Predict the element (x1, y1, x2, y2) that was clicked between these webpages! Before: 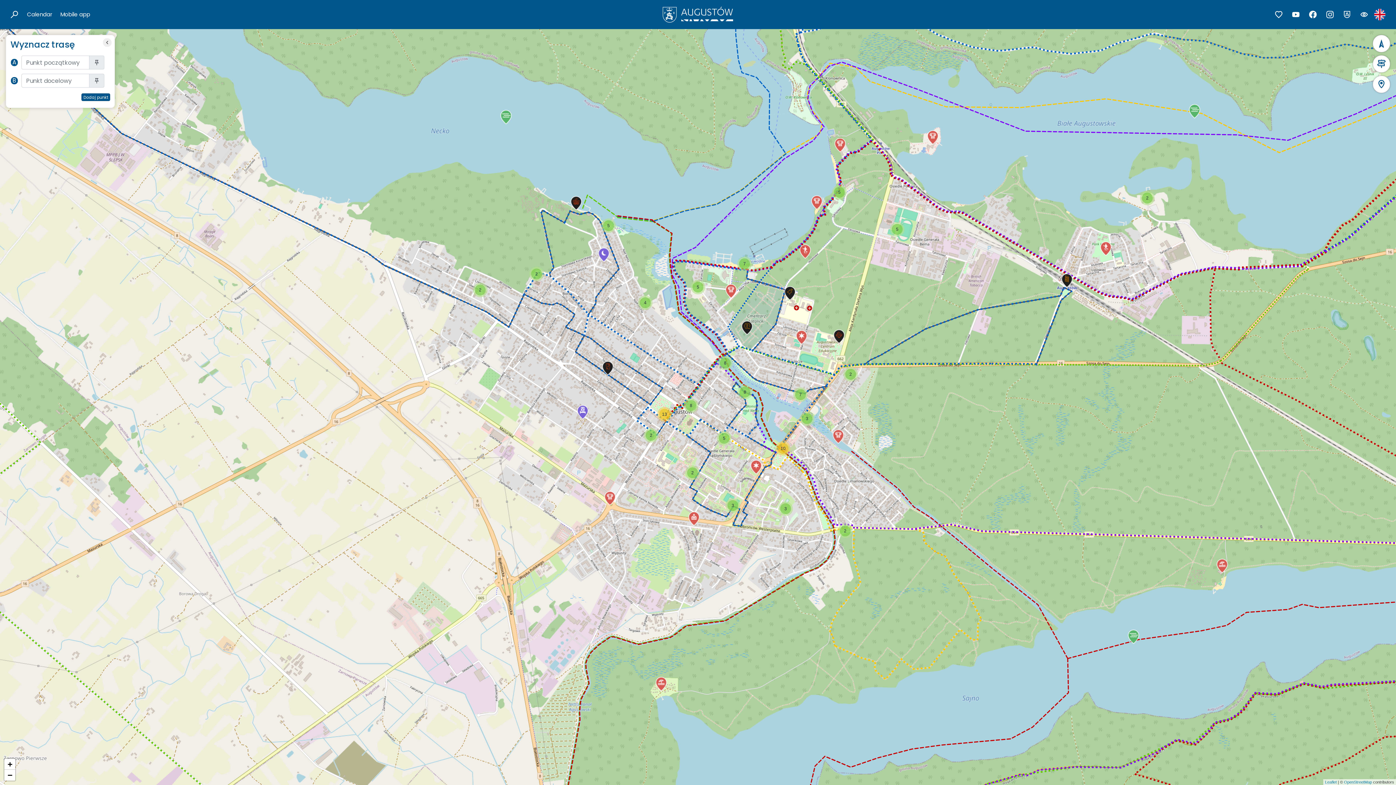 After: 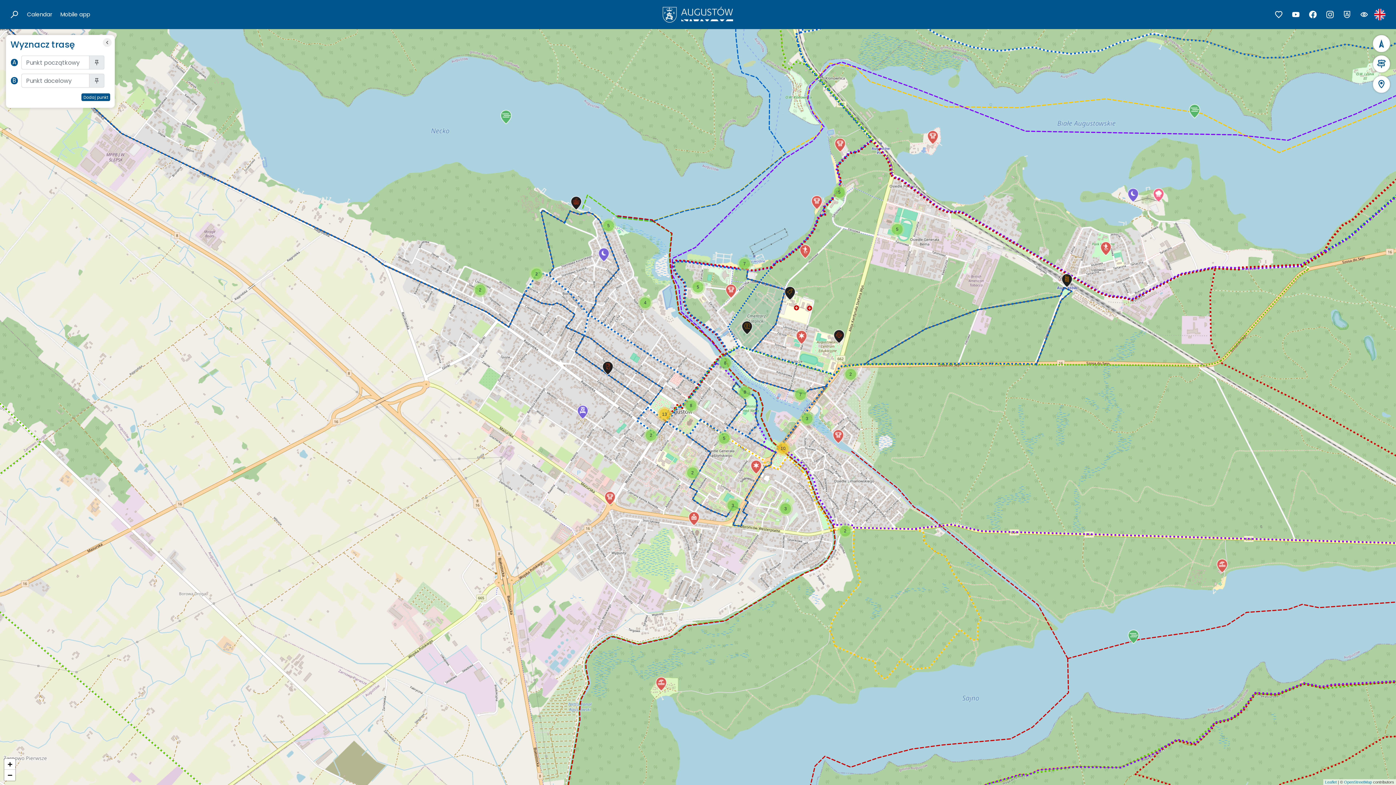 Action: bbox: (1140, 190, 1154, 205) label: 2